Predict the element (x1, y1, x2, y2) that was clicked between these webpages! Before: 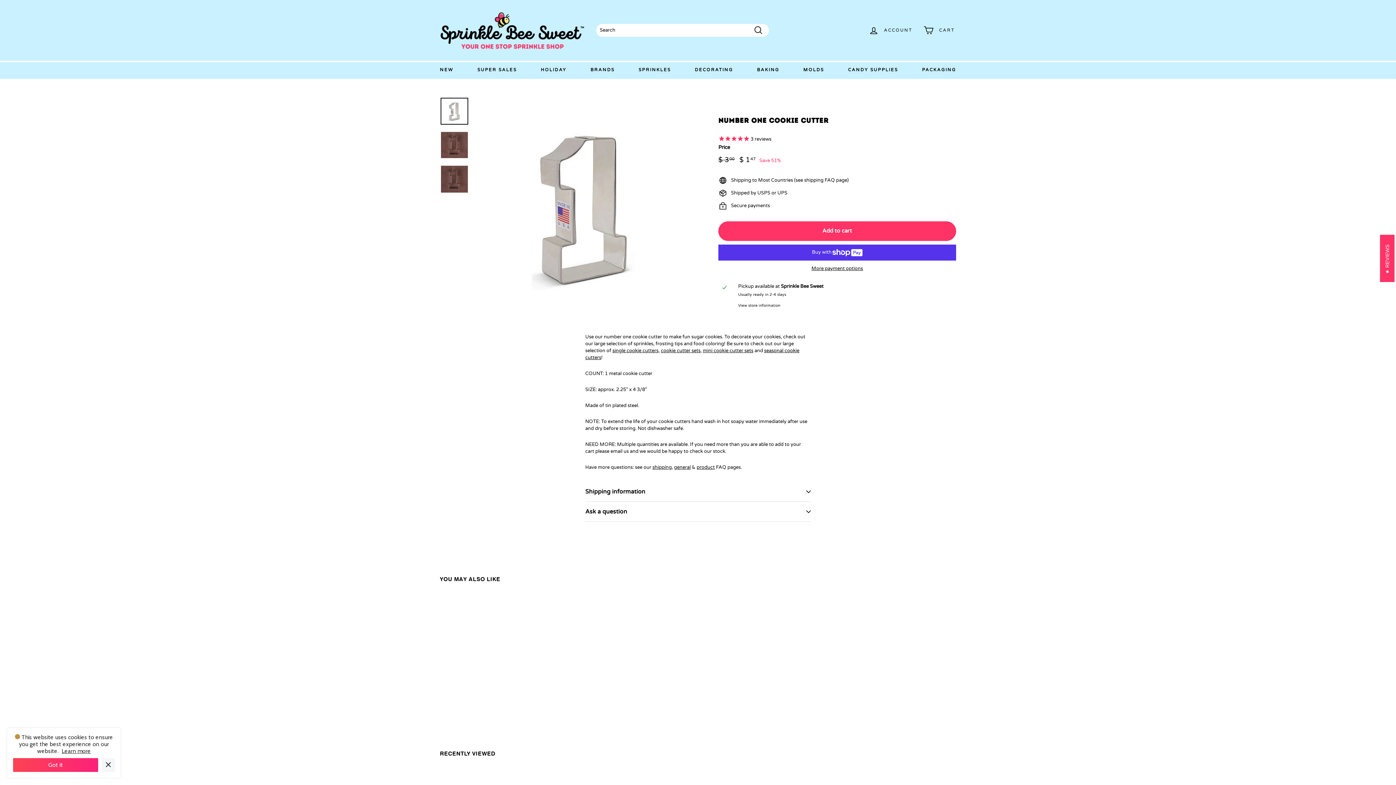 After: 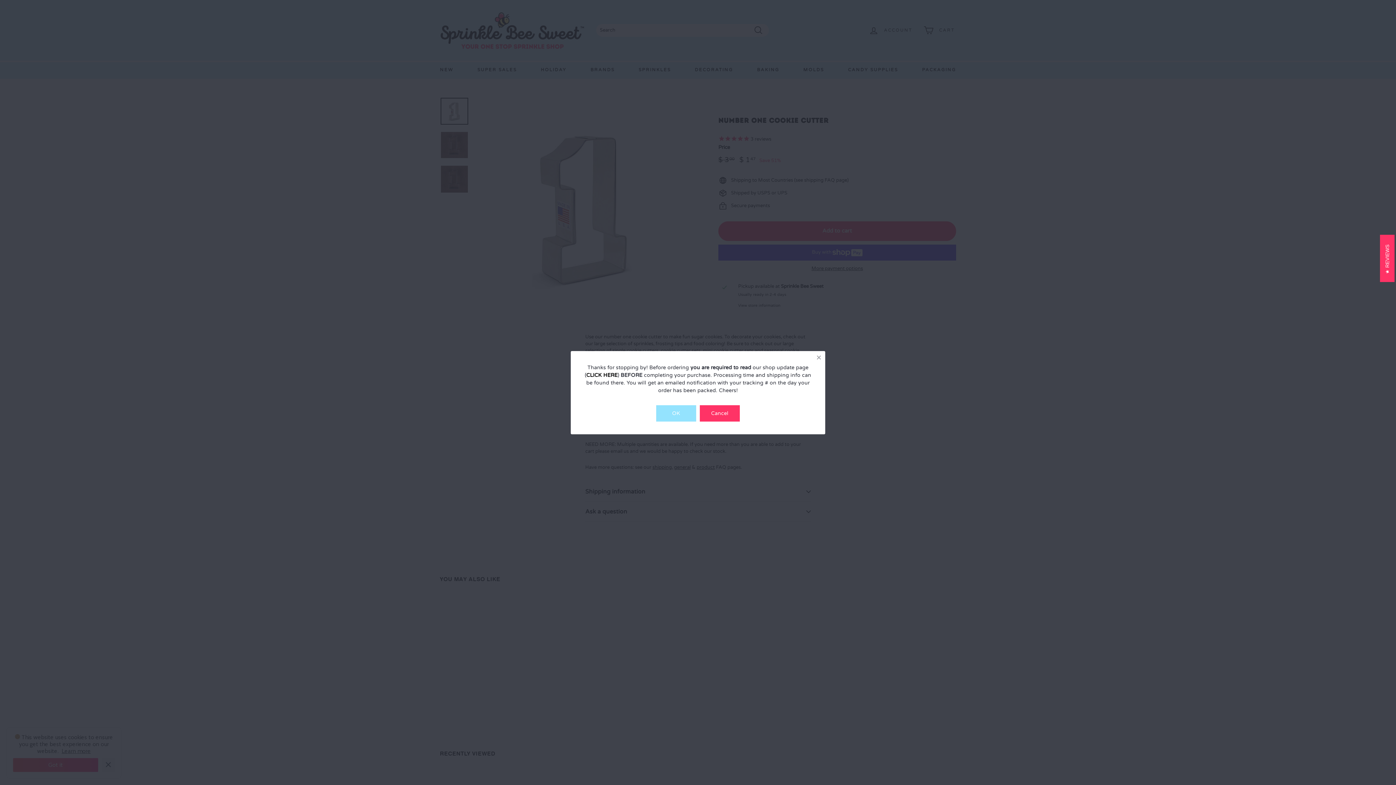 Action: label: Add to cart bbox: (718, 221, 956, 240)